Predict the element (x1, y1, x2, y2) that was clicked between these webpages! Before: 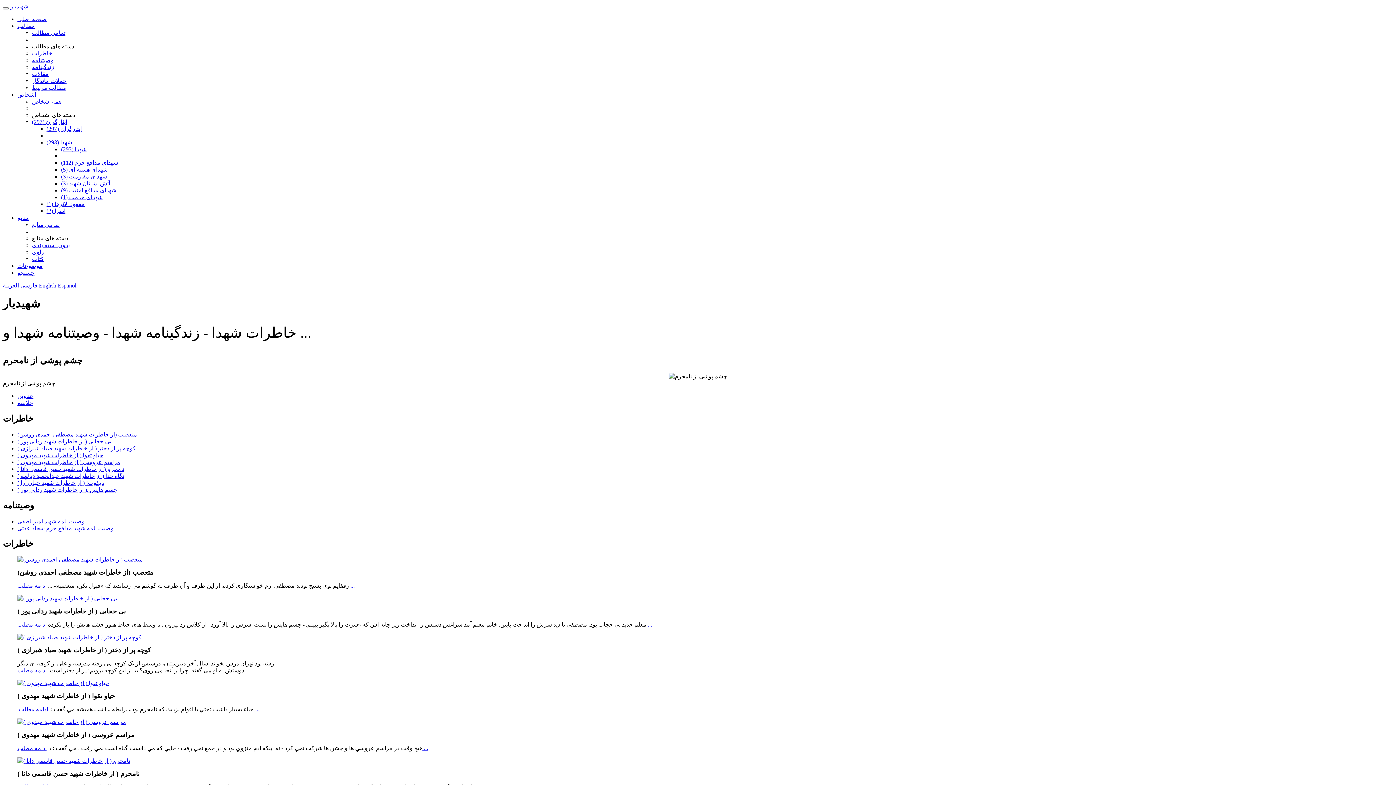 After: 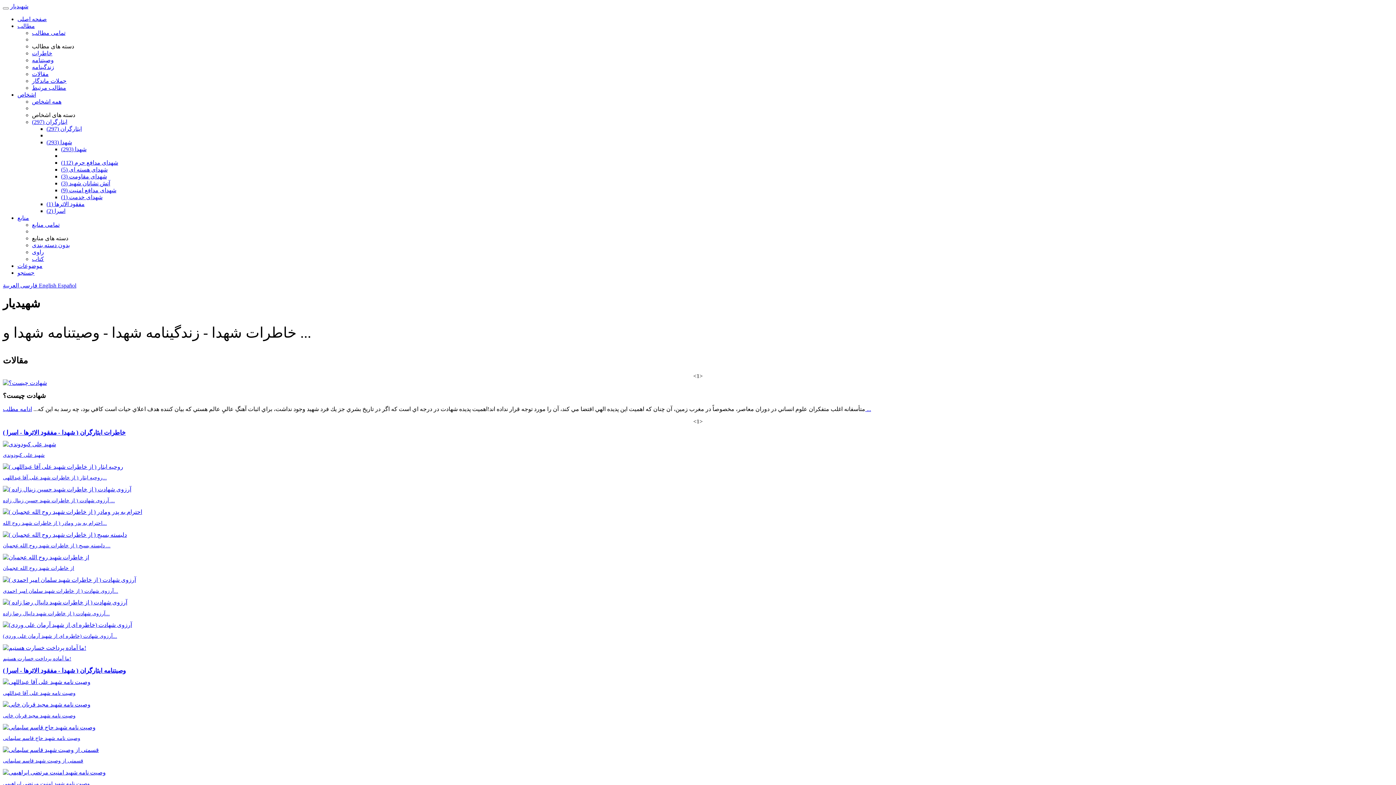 Action: bbox: (32, 70, 48, 77) label: مقالات